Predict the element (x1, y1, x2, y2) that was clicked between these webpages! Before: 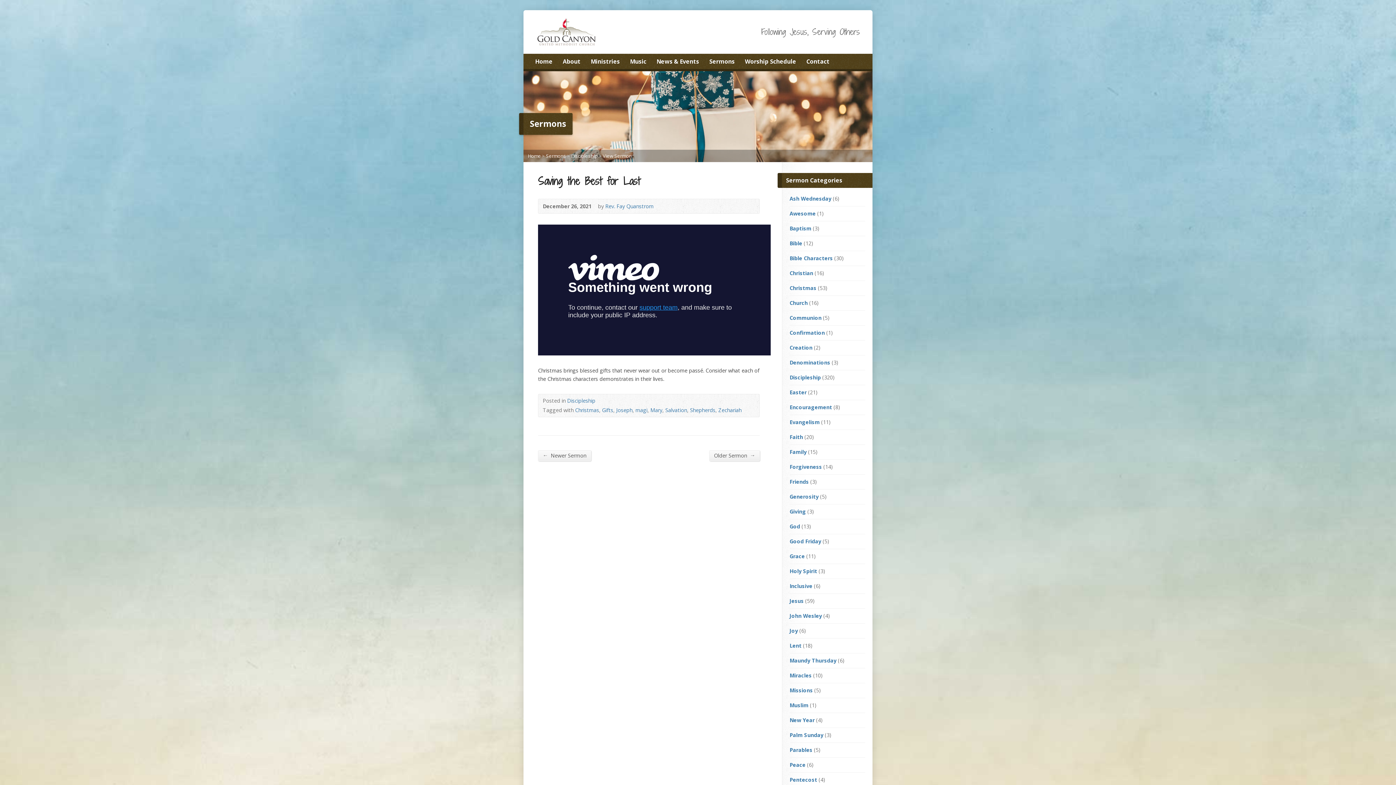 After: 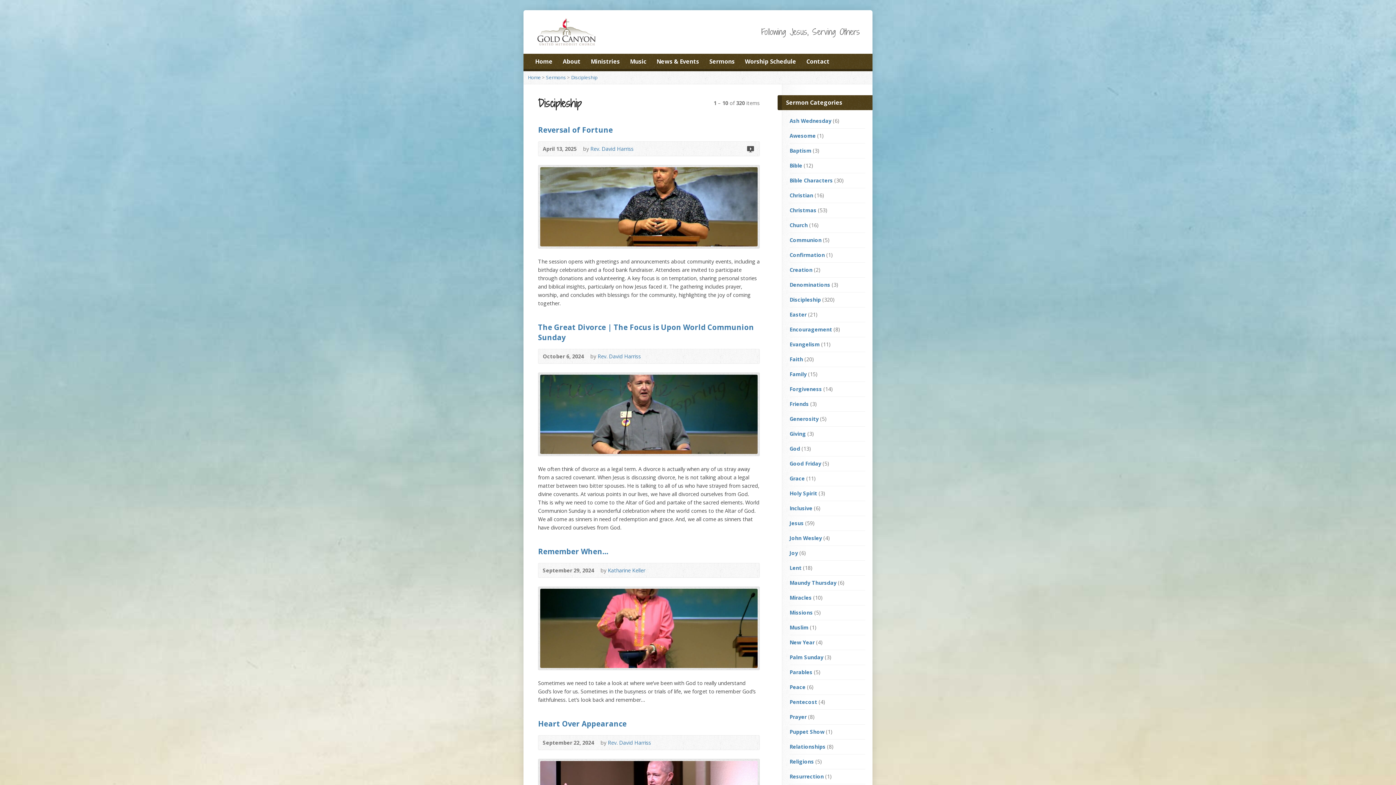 Action: label: Discipleship bbox: (571, 152, 597, 159)